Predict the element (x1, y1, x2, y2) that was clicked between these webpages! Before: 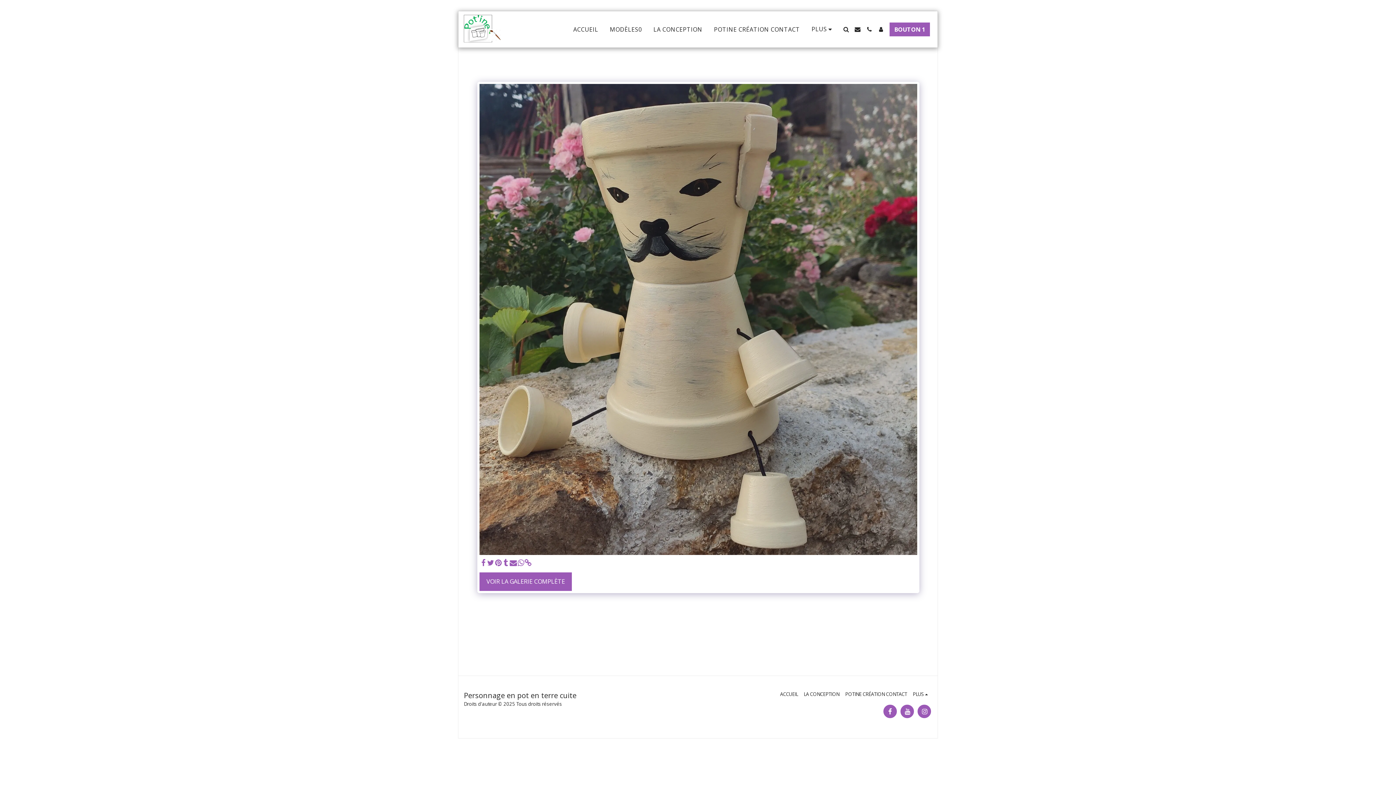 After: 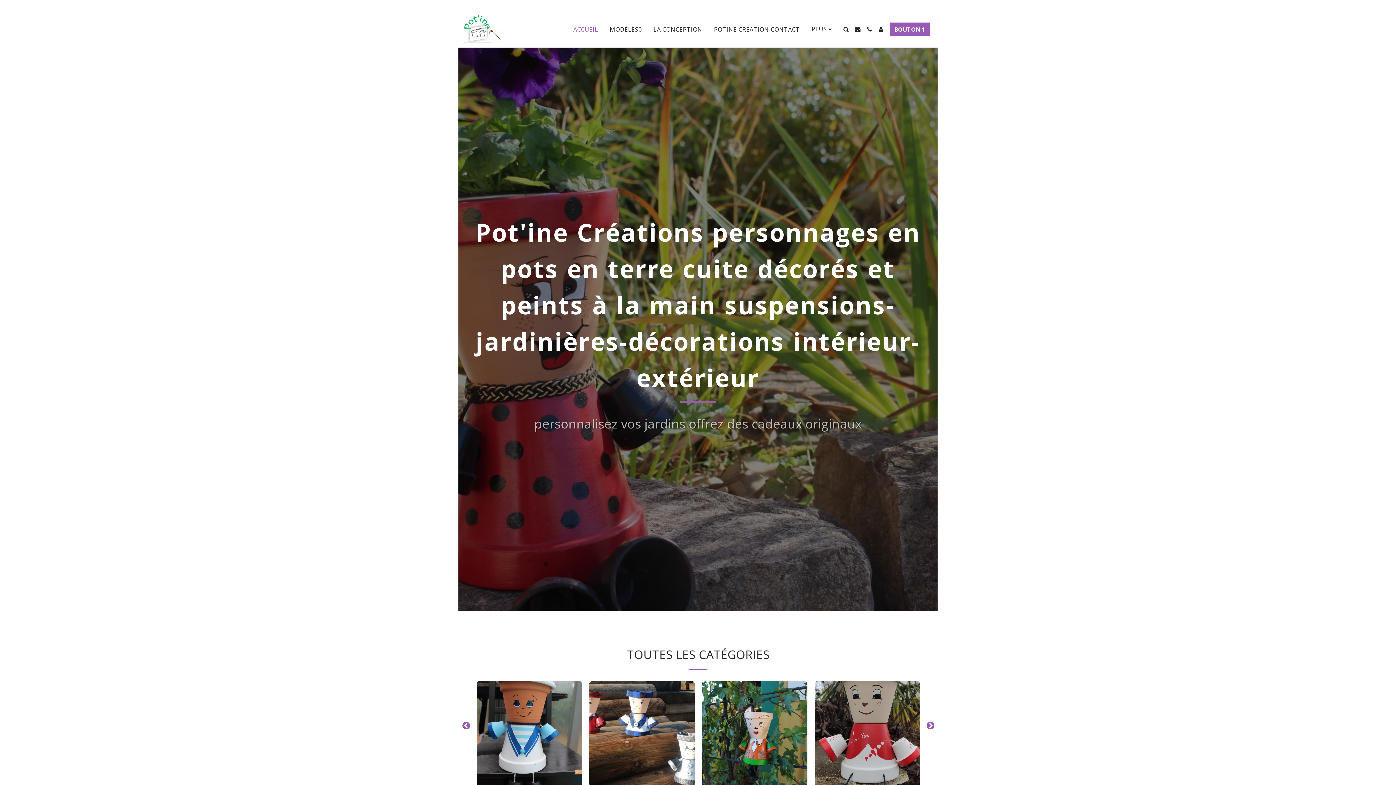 Action: label: ACCUEIL bbox: (780, 690, 798, 698)